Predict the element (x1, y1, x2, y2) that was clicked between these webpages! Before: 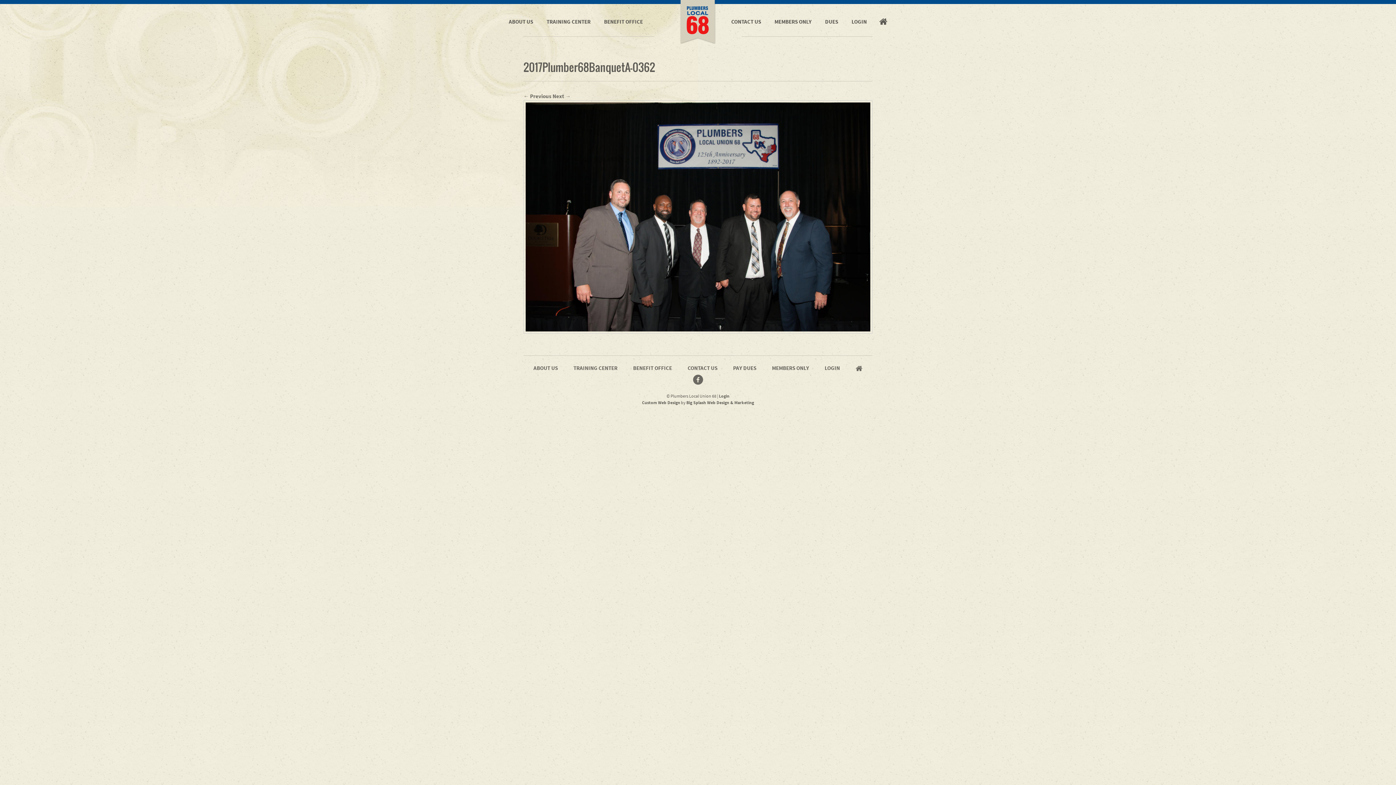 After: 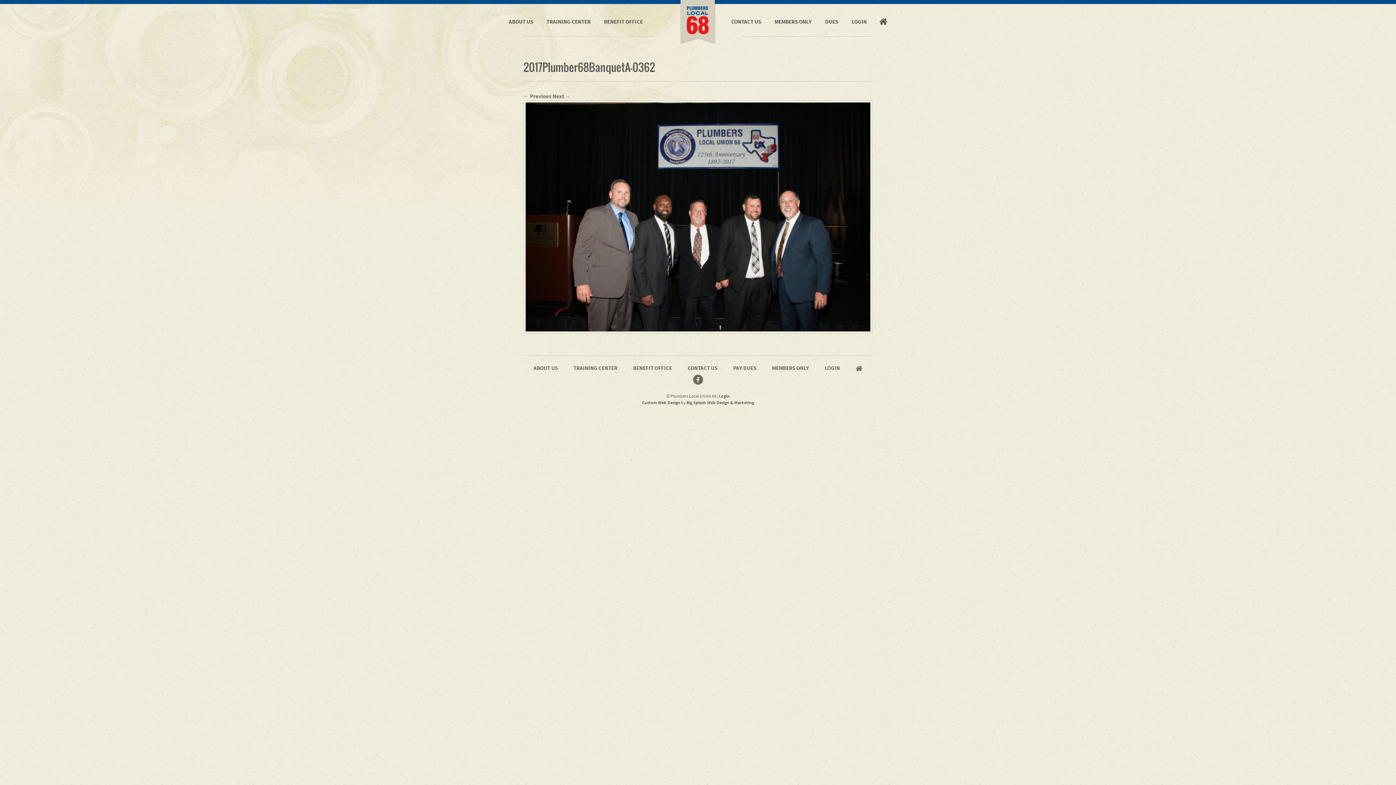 Action: bbox: (604, 7, 643, 36) label: BENEFIT OFFICE